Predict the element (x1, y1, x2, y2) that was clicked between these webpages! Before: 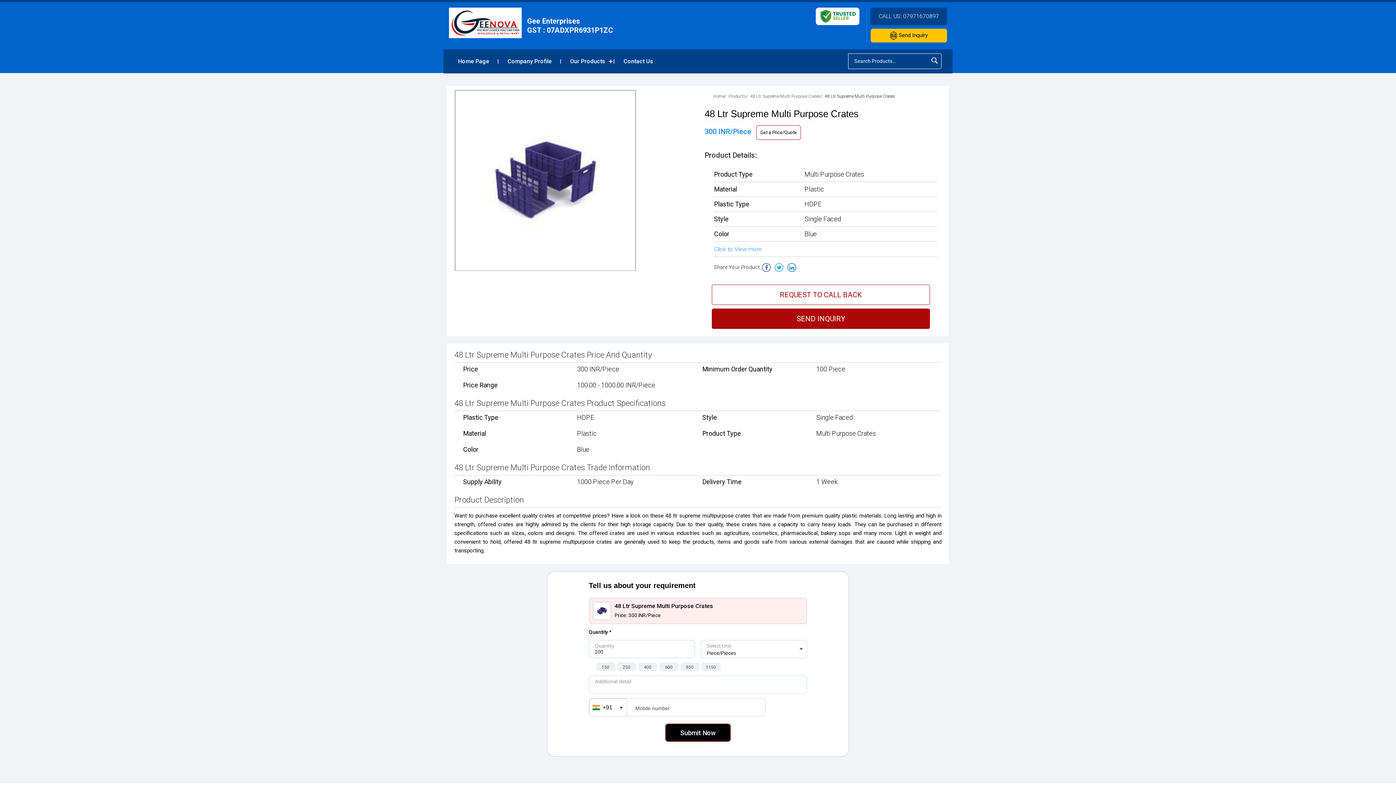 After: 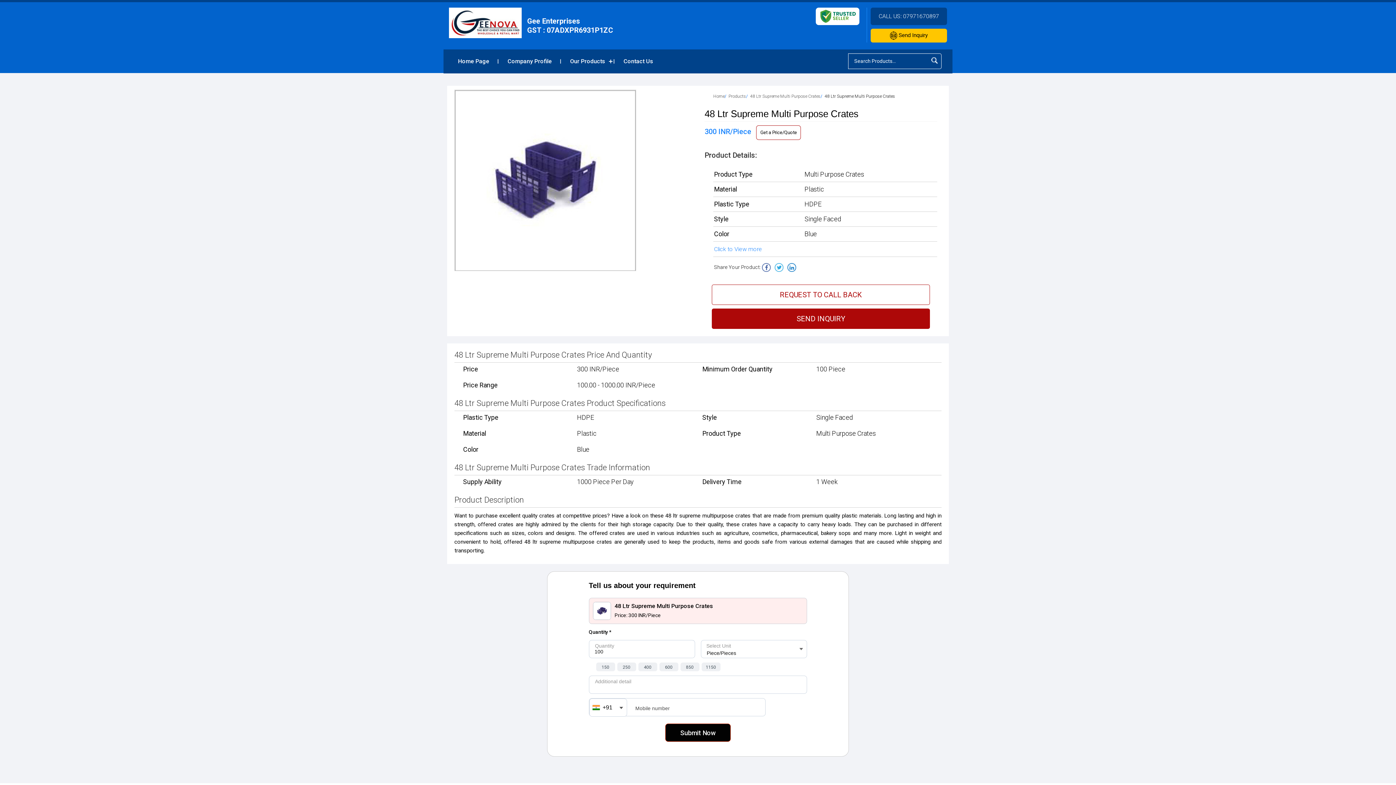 Action: bbox: (815, 20, 859, 26)